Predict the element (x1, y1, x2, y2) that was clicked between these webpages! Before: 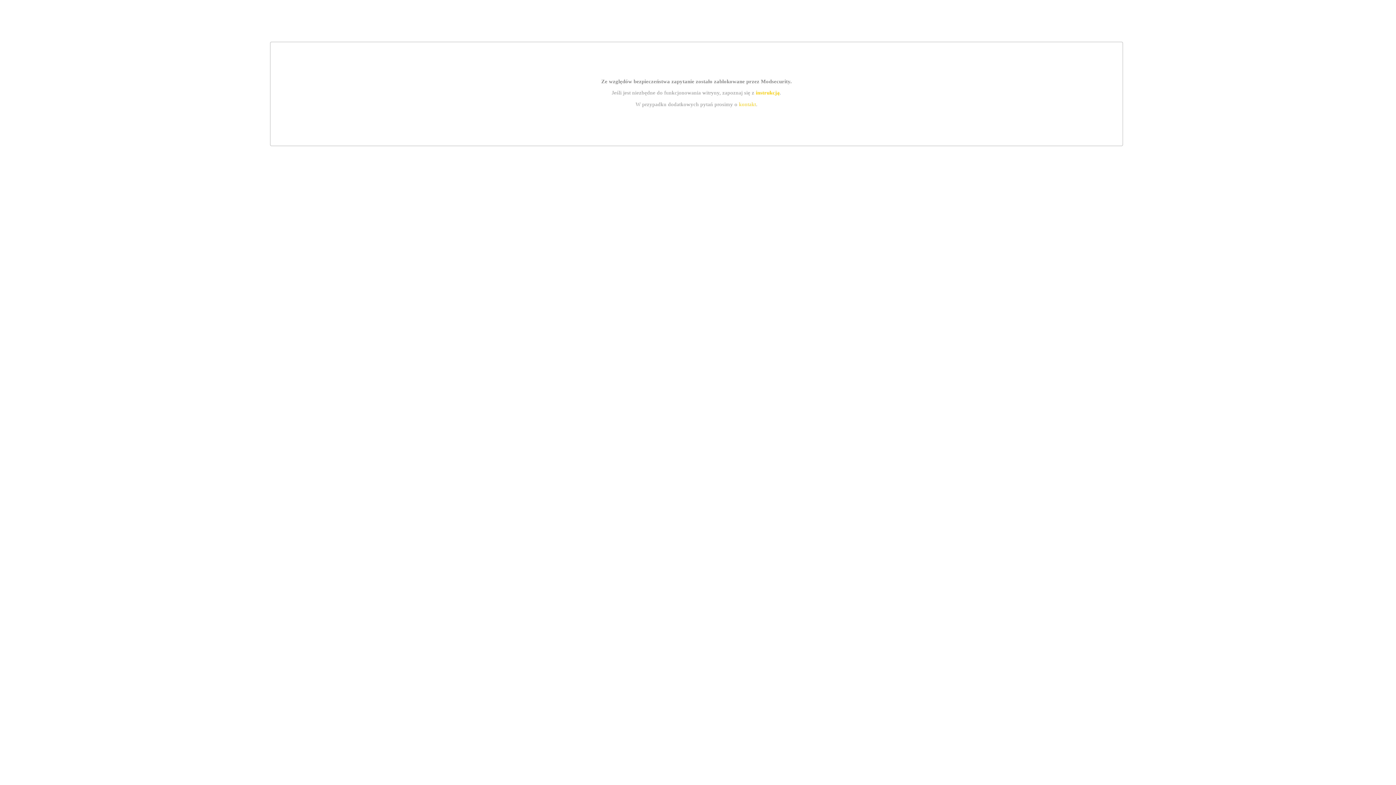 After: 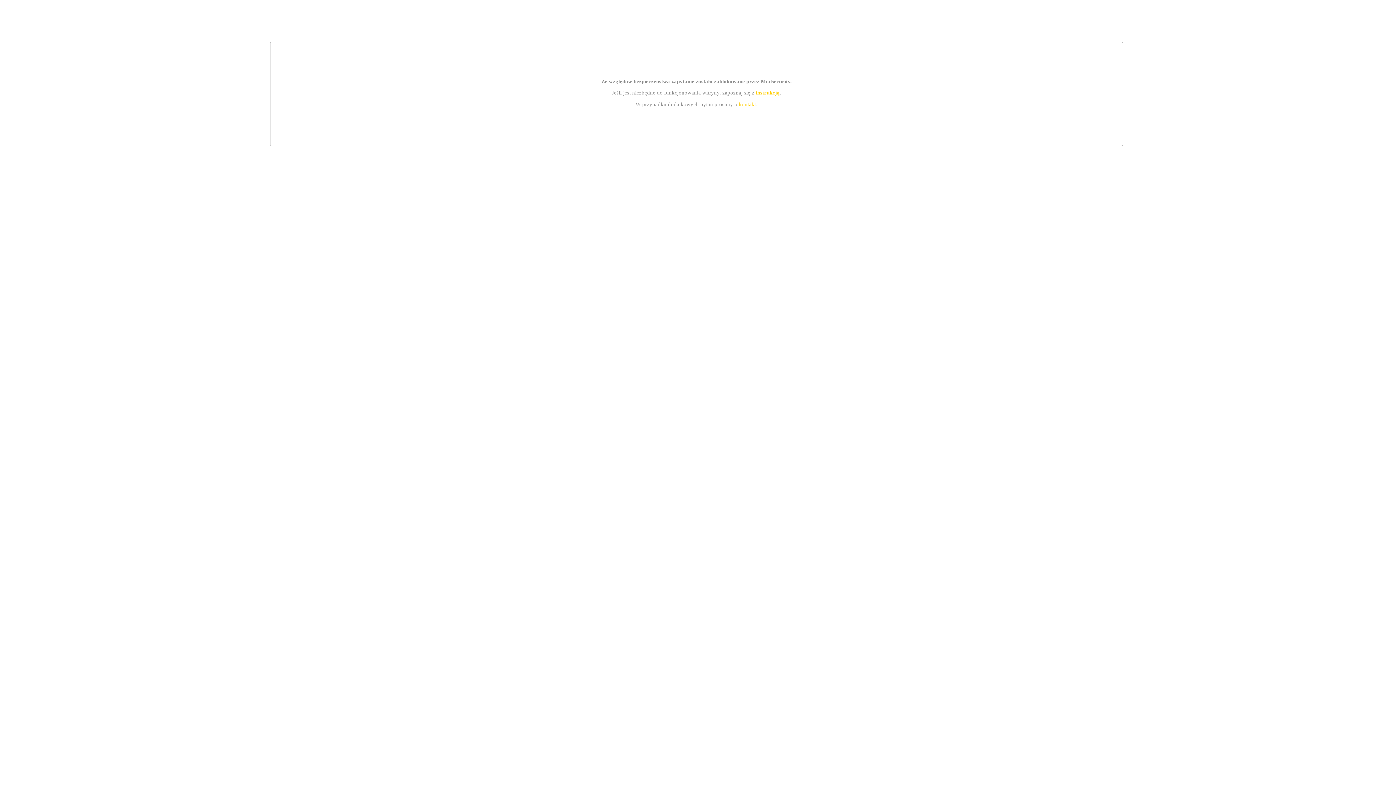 Action: label: instrukcją bbox: (755, 89, 779, 95)